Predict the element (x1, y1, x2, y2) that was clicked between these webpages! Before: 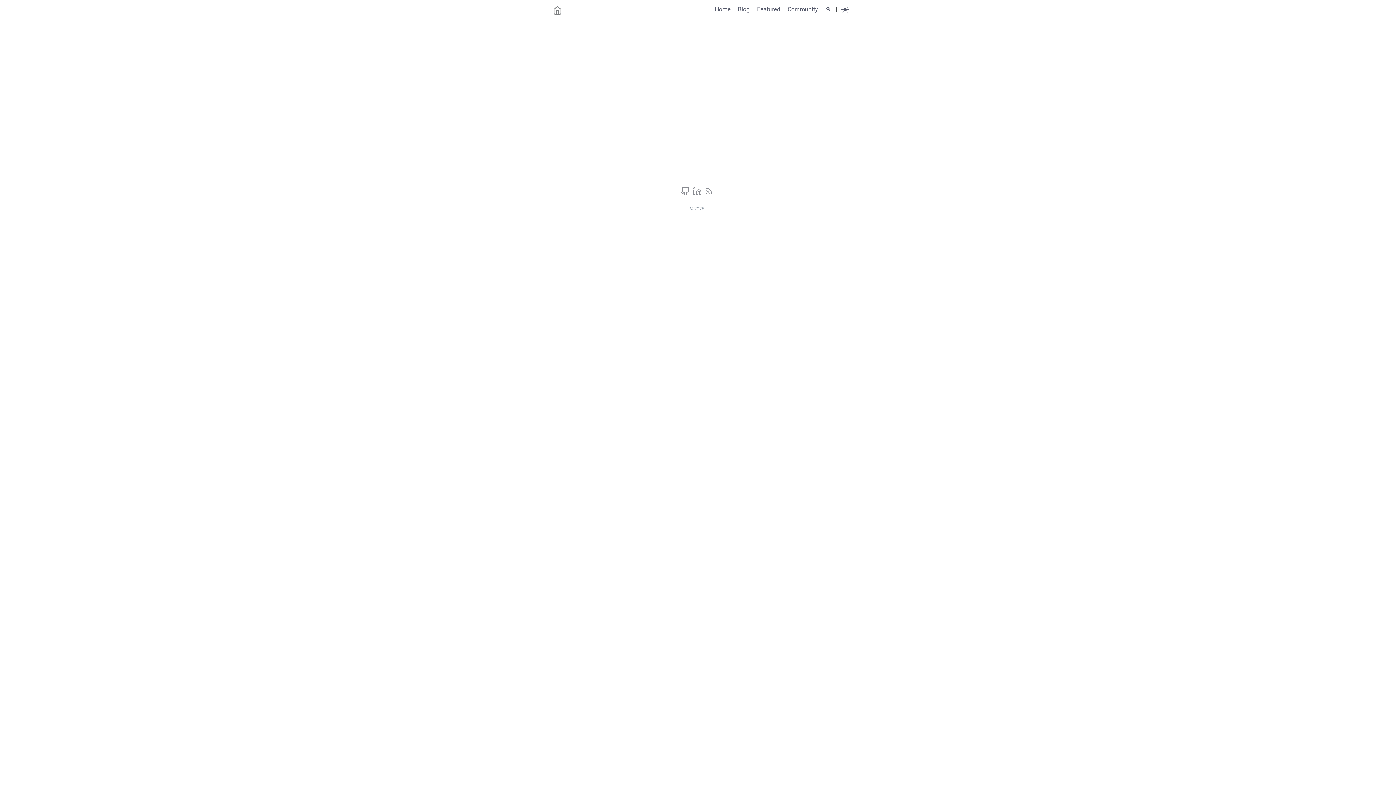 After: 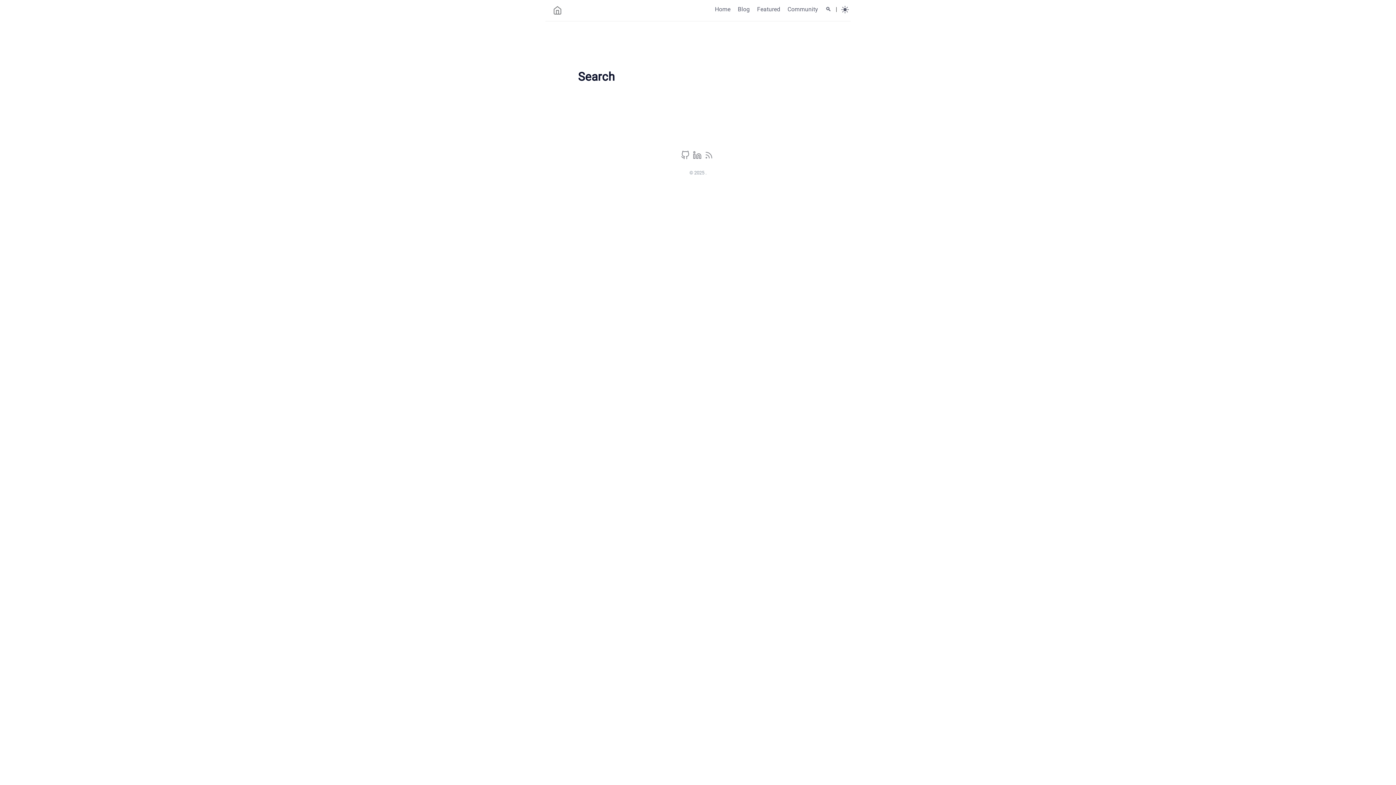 Action: bbox: (822, 4, 834, 14) label: 🔍